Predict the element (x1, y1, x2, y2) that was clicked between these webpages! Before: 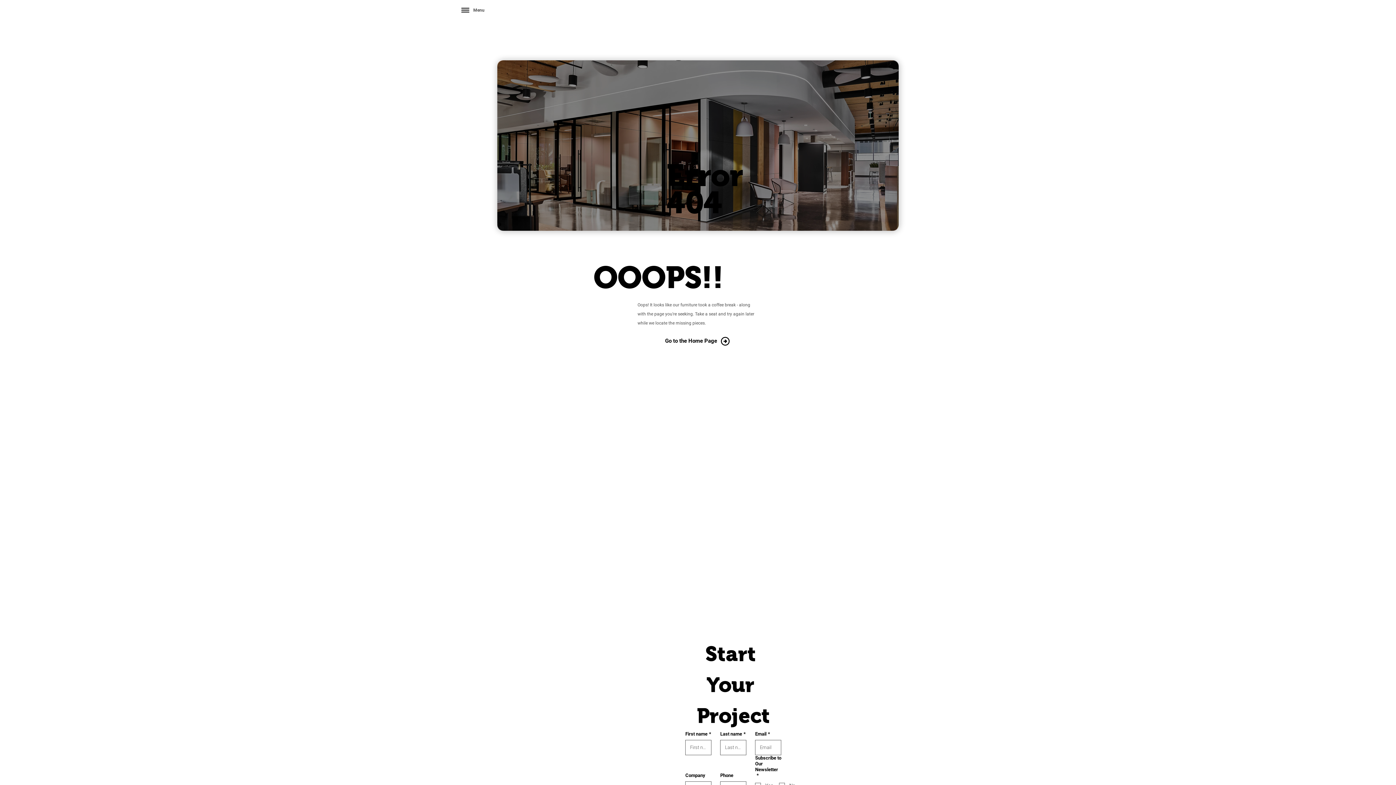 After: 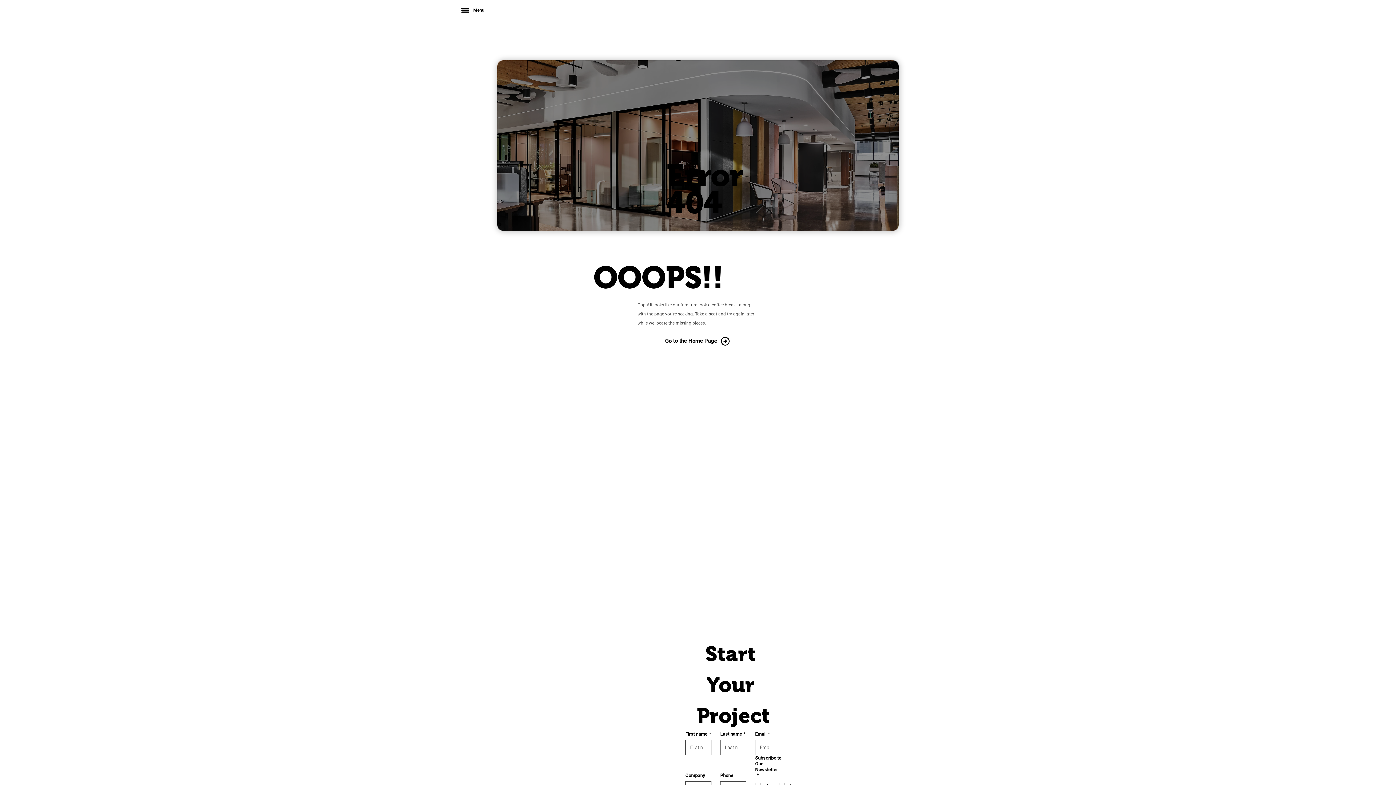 Action: bbox: (457, 4, 487, 15) label: Menu